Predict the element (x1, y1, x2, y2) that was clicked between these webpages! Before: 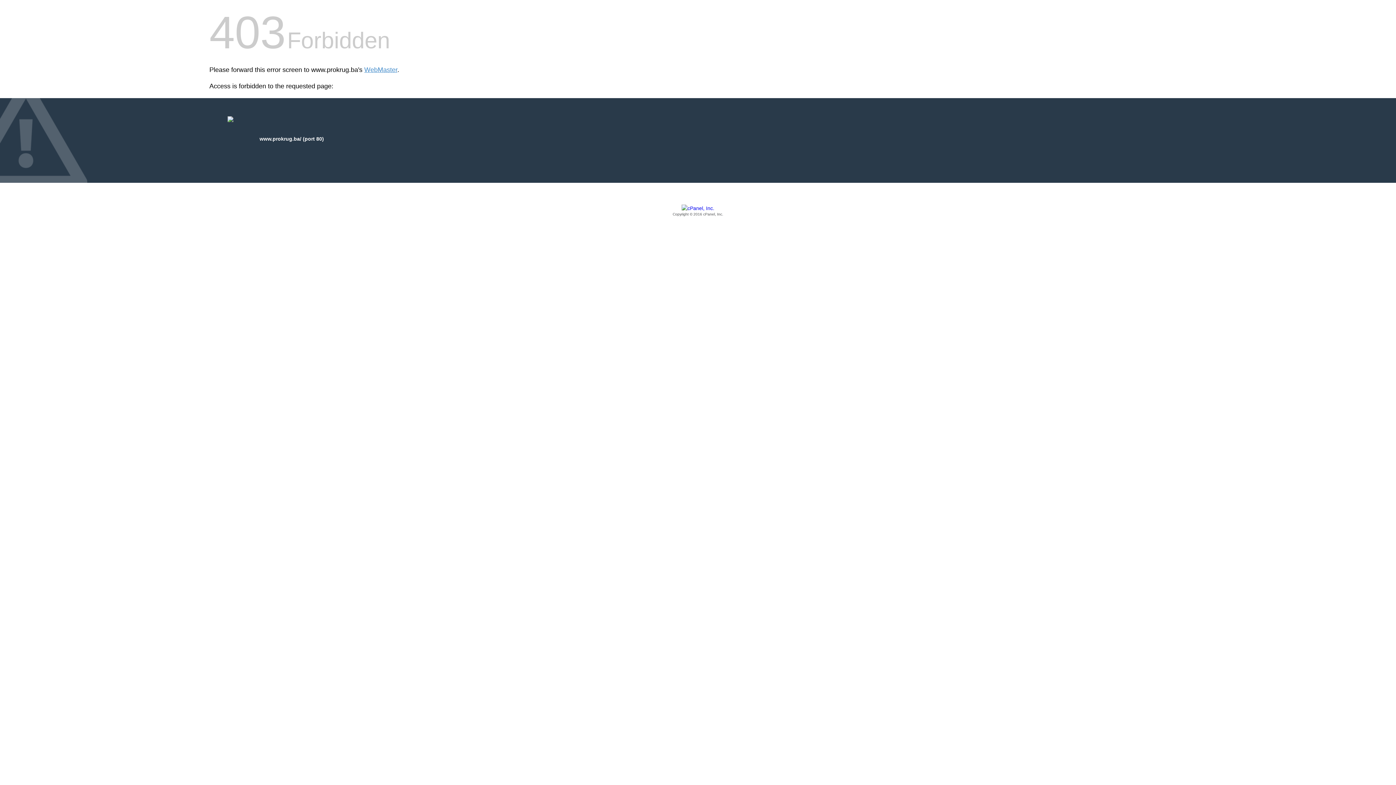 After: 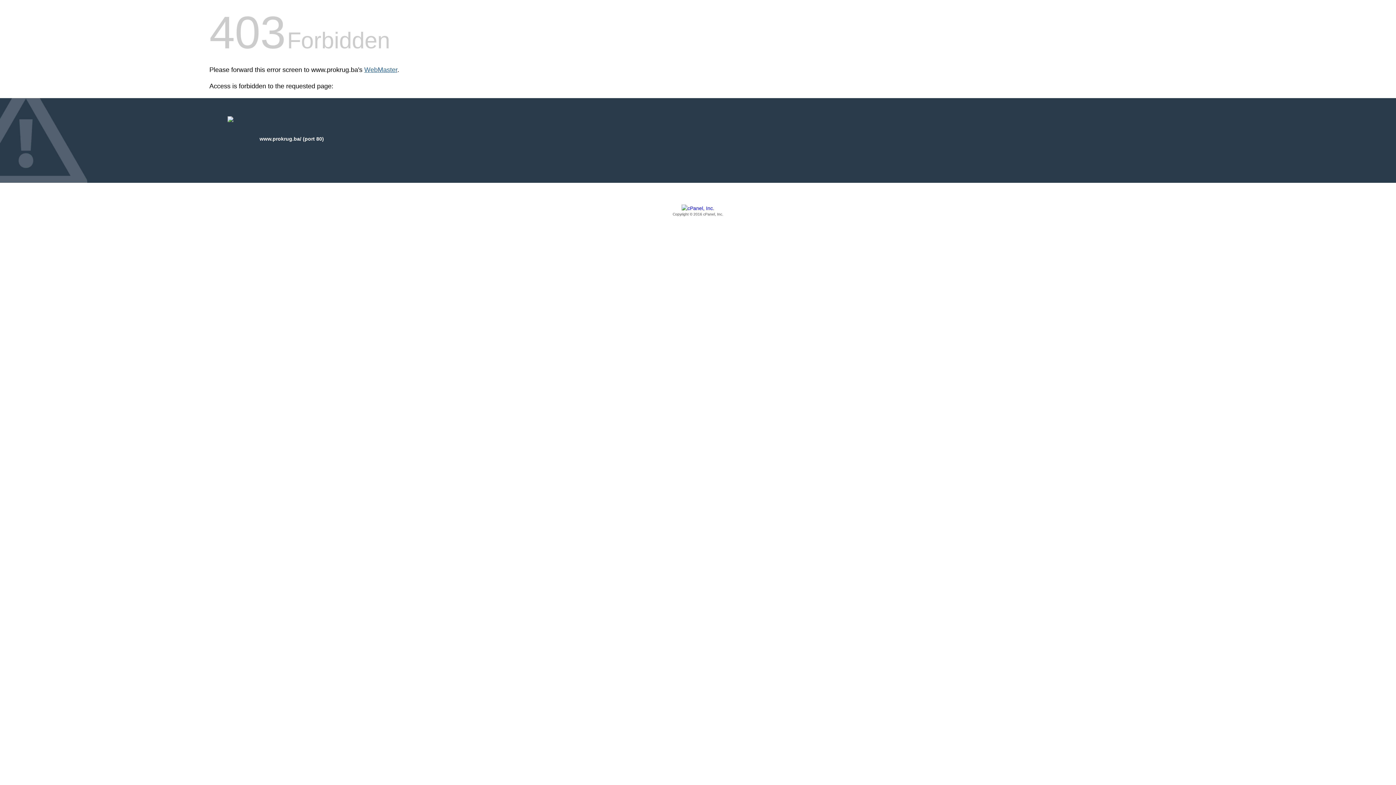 Action: label: WebMaster bbox: (364, 66, 397, 73)